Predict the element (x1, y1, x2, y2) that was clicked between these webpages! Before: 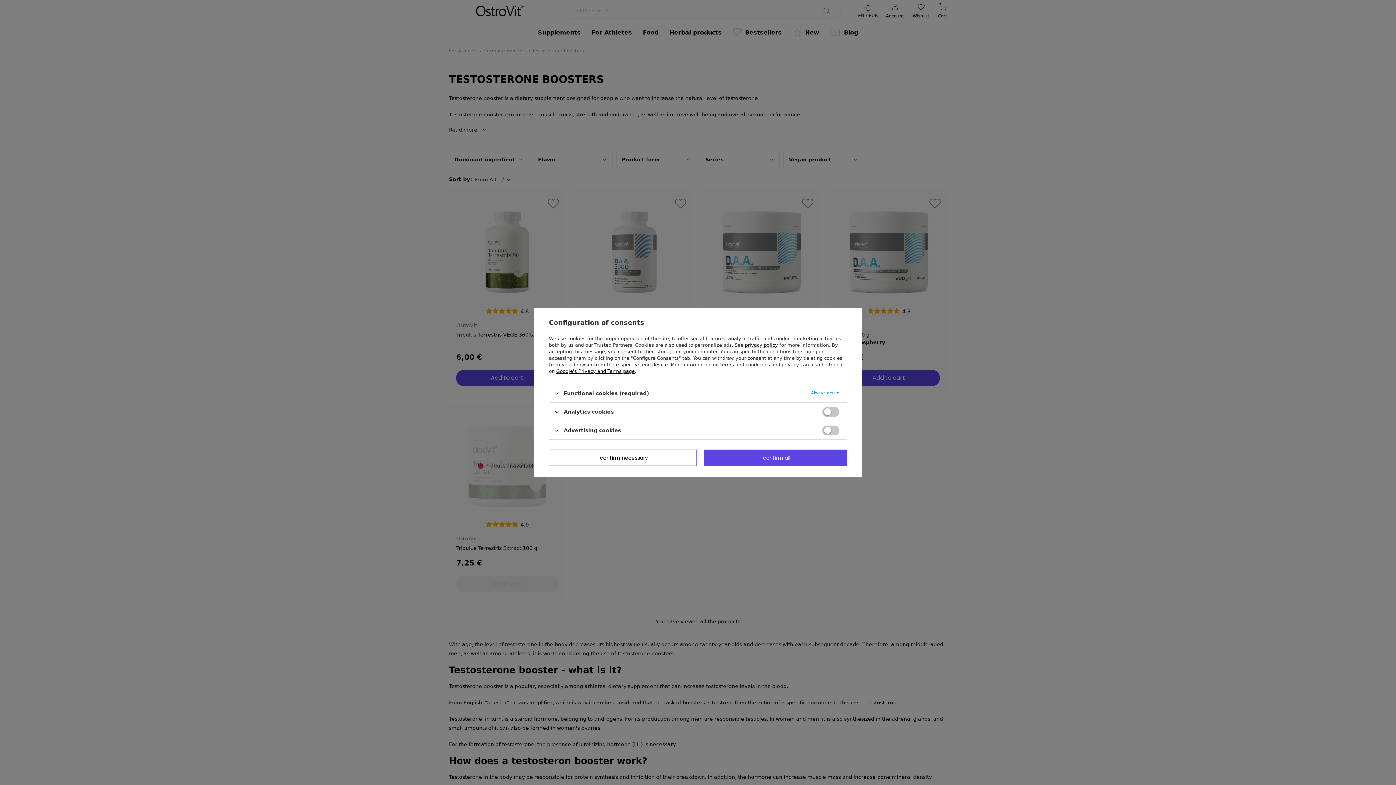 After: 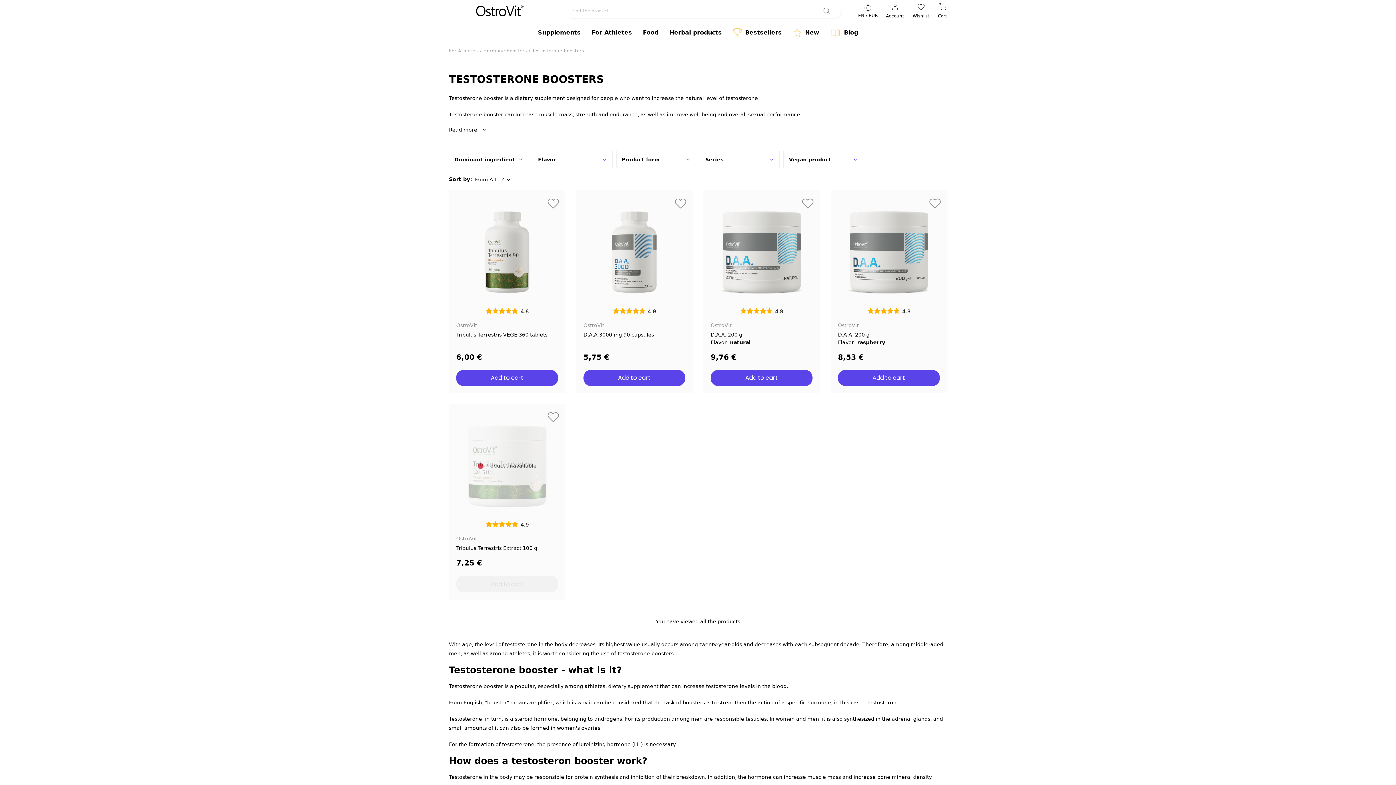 Action: bbox: (703, 449, 847, 466) label: I confirm all